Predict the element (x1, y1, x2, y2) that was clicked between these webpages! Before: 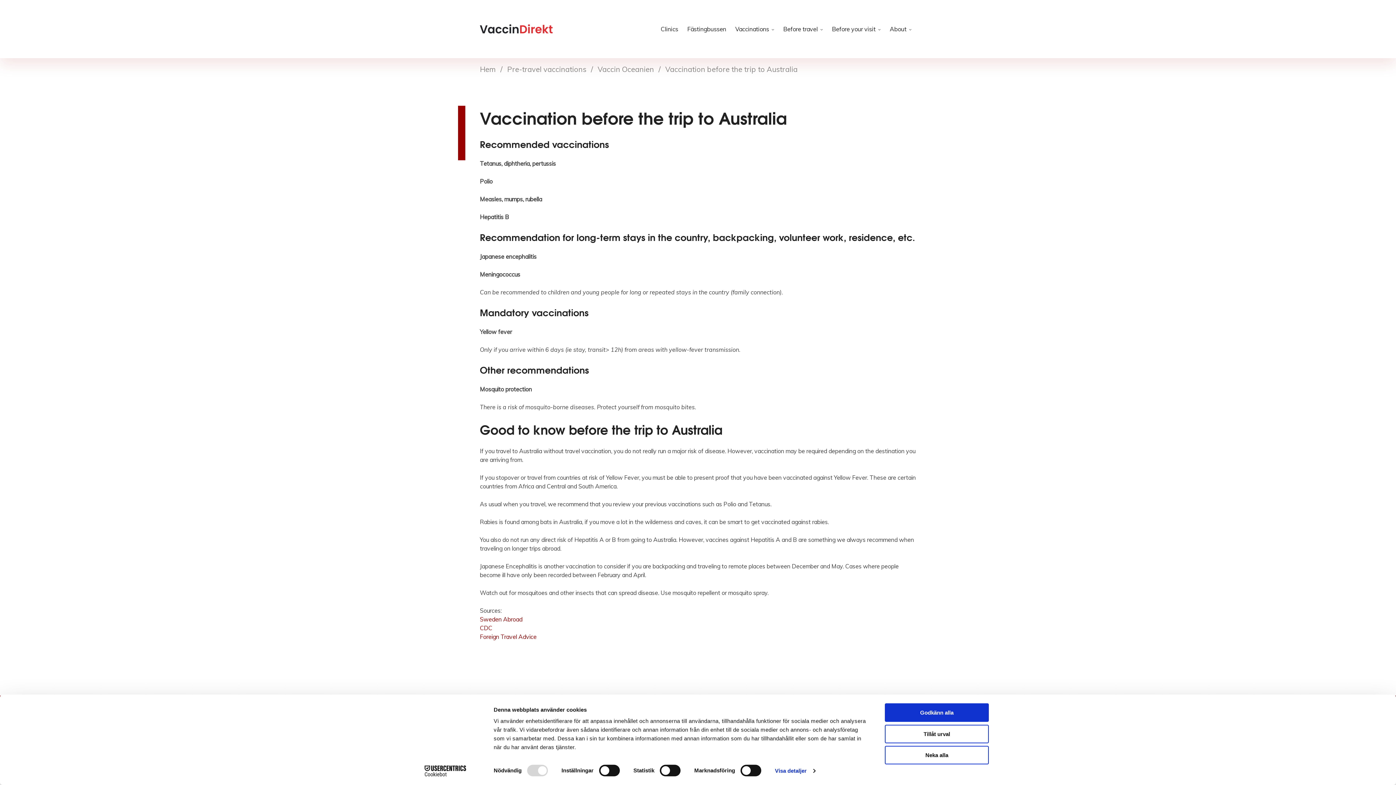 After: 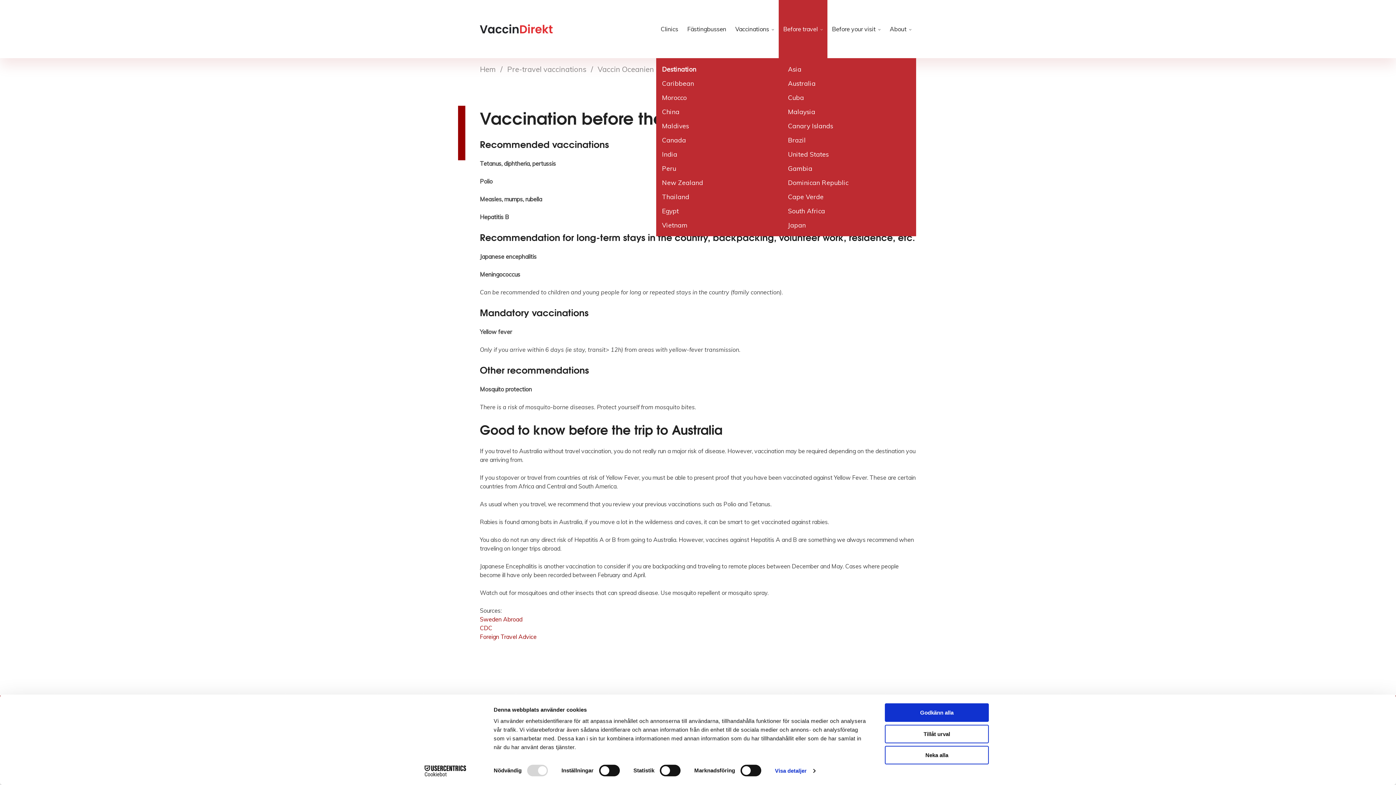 Action: label: Before travel bbox: (778, 0, 827, 58)